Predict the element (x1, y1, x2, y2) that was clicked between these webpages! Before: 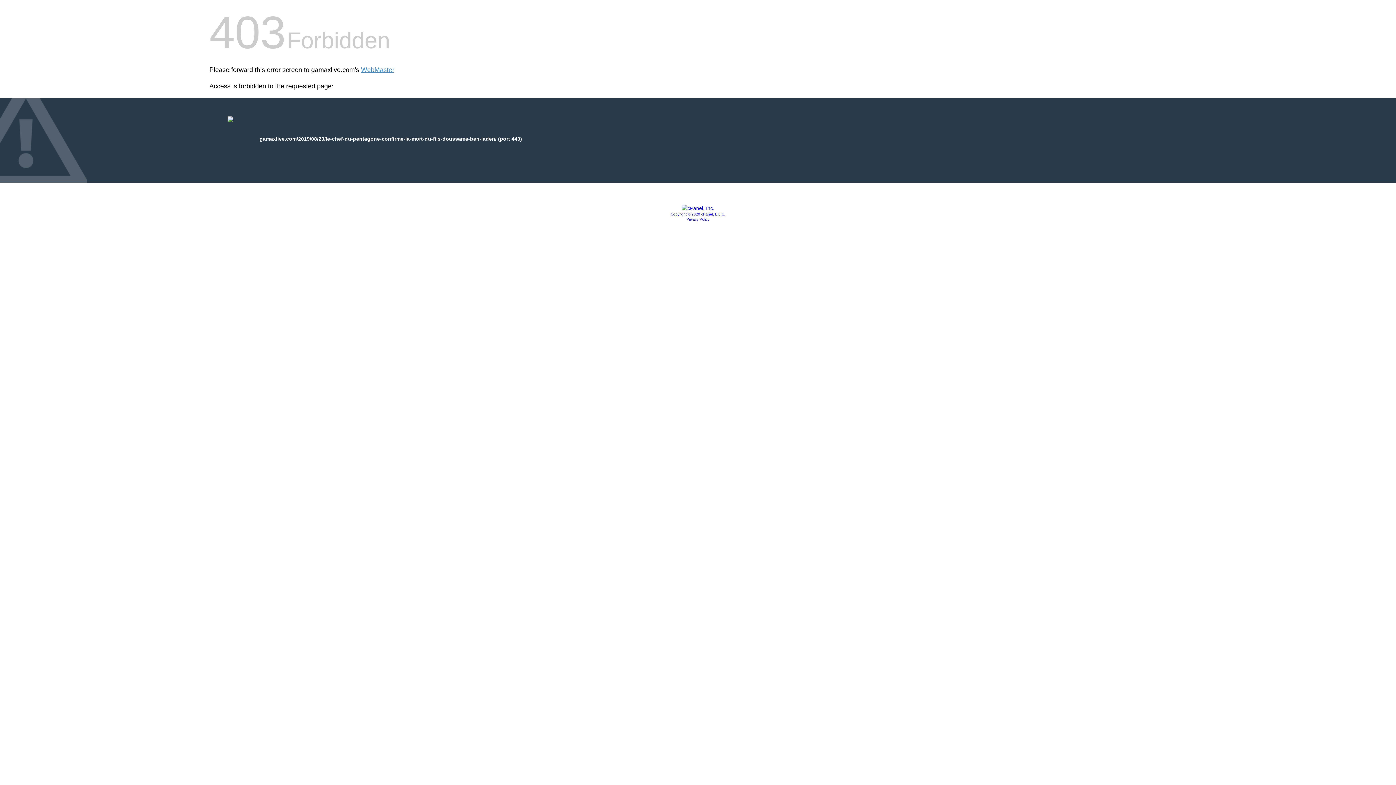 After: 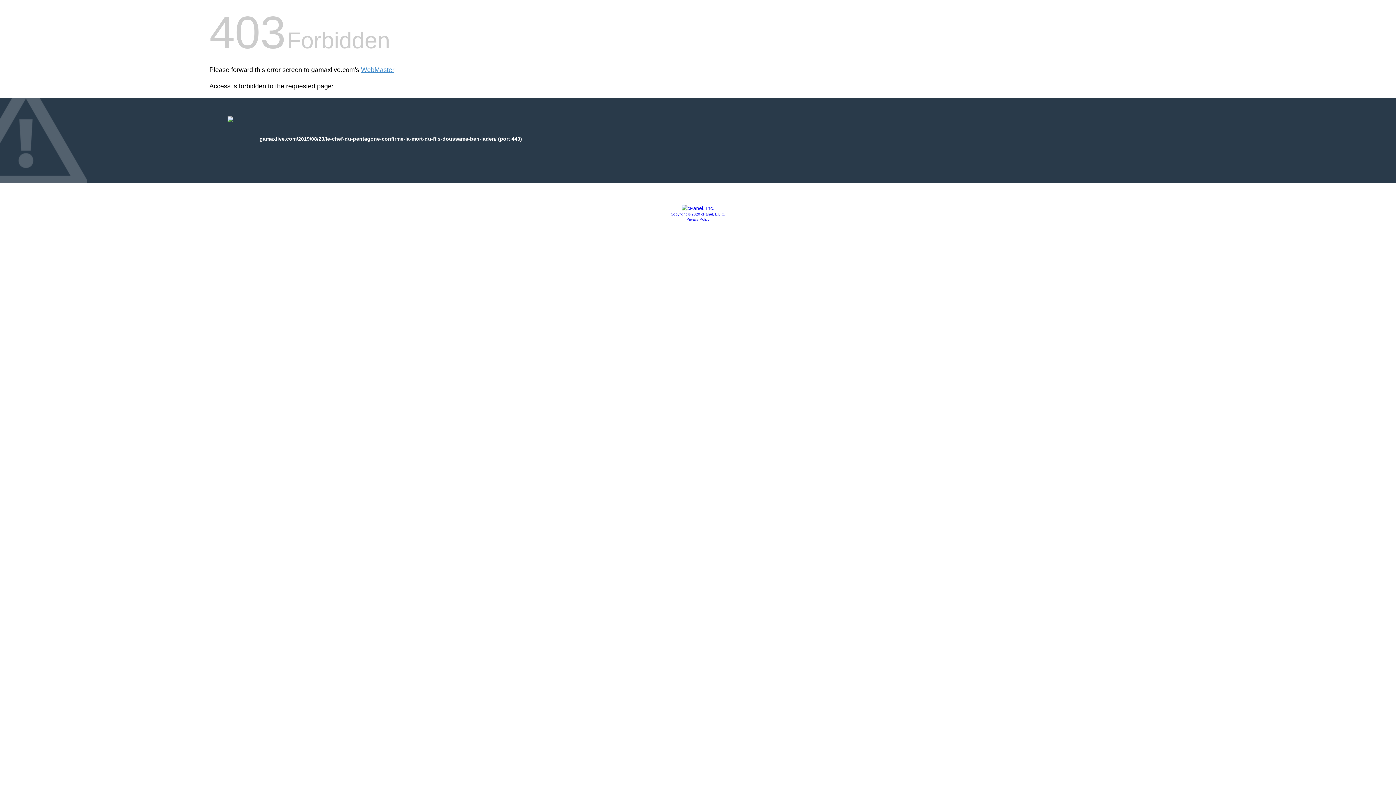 Action: bbox: (686, 217, 709, 221) label: Privacy Policy